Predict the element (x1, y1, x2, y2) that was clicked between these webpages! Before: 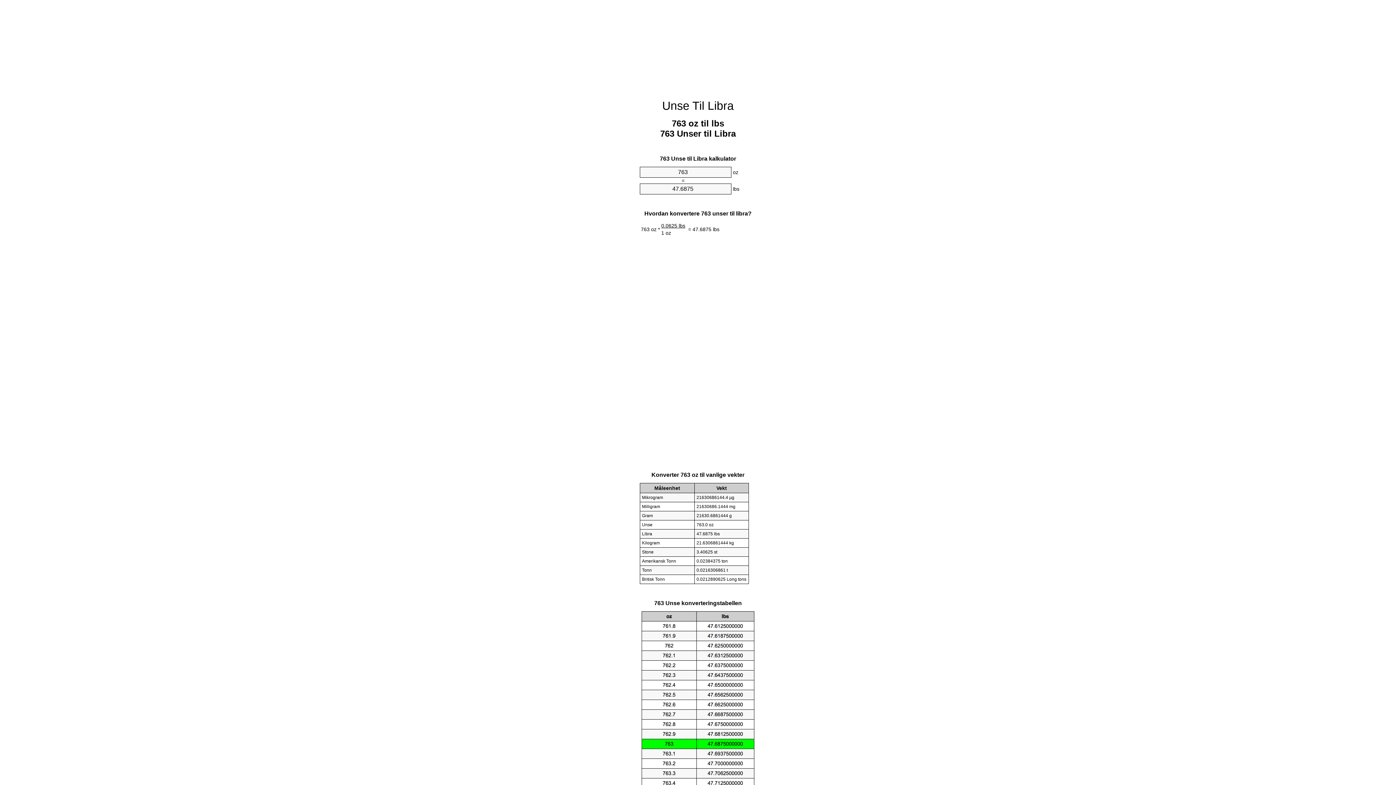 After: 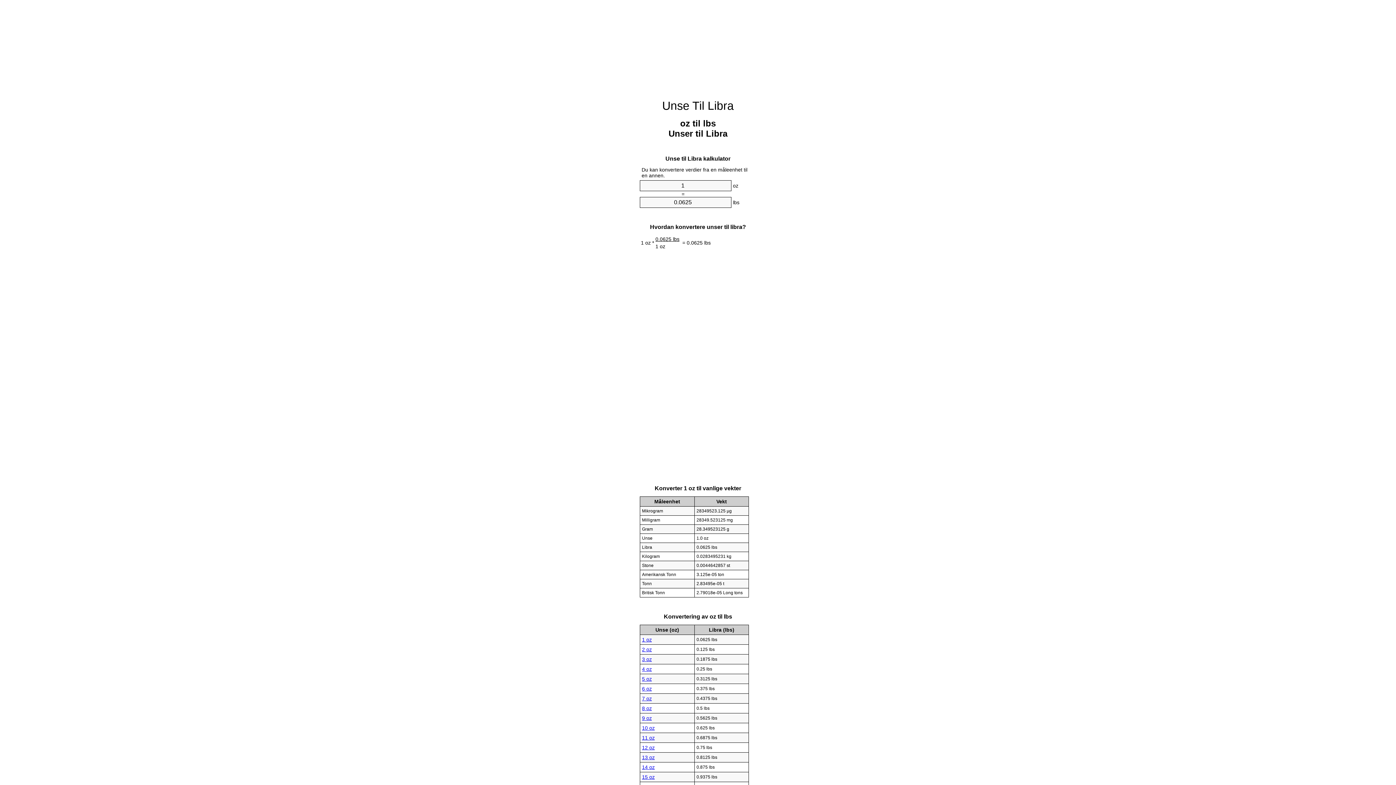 Action: label: Unse Til Libra bbox: (662, 99, 734, 112)